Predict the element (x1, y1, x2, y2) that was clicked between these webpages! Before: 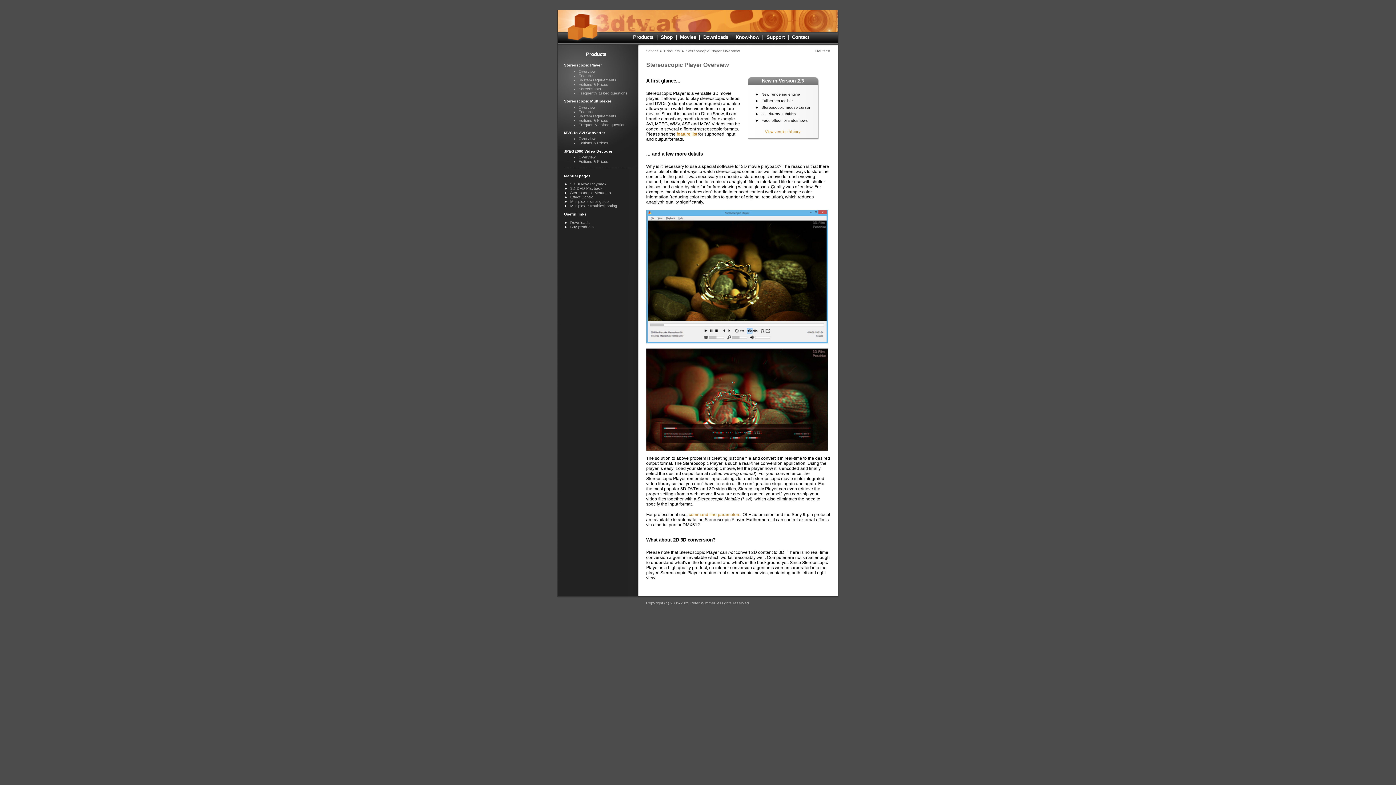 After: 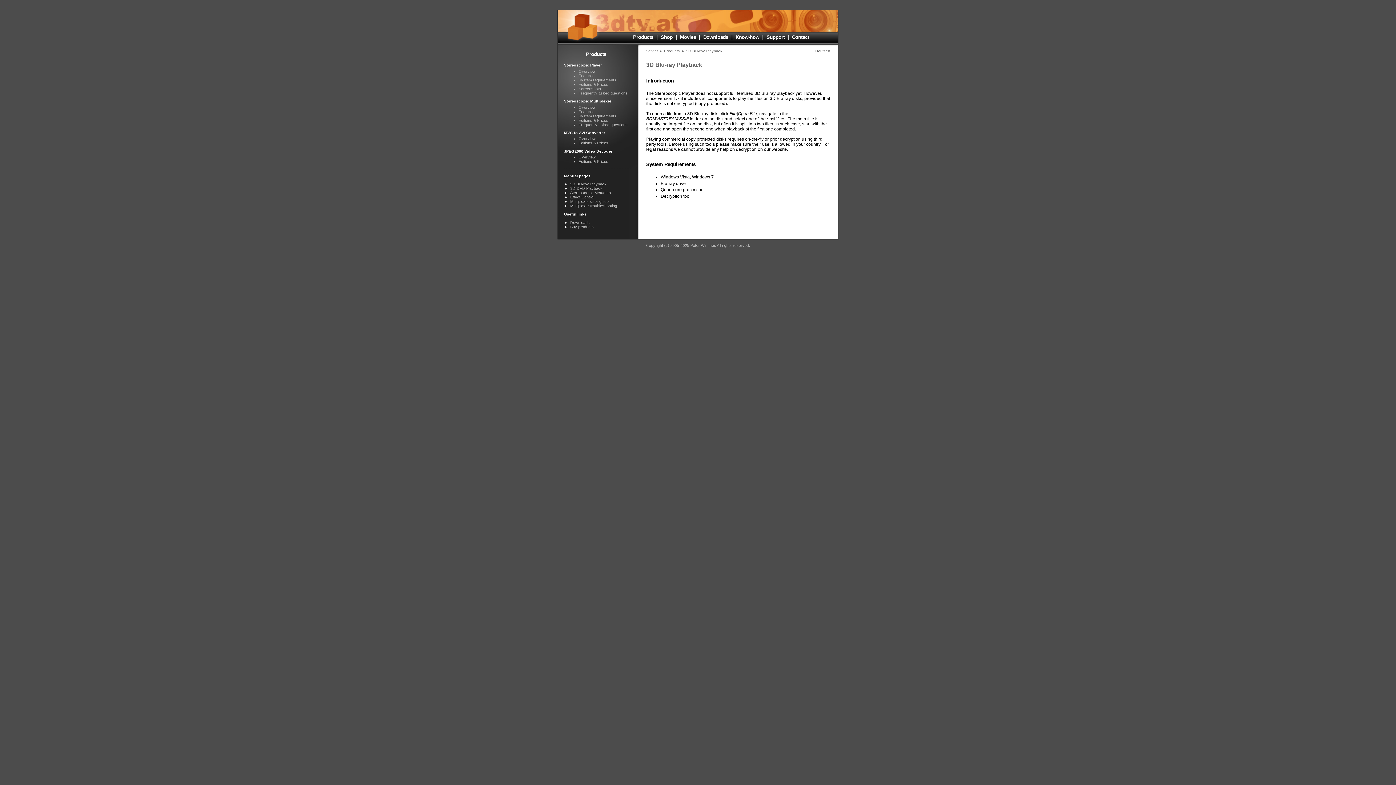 Action: bbox: (570, 181, 606, 186) label: 3D Blu-ray Playback